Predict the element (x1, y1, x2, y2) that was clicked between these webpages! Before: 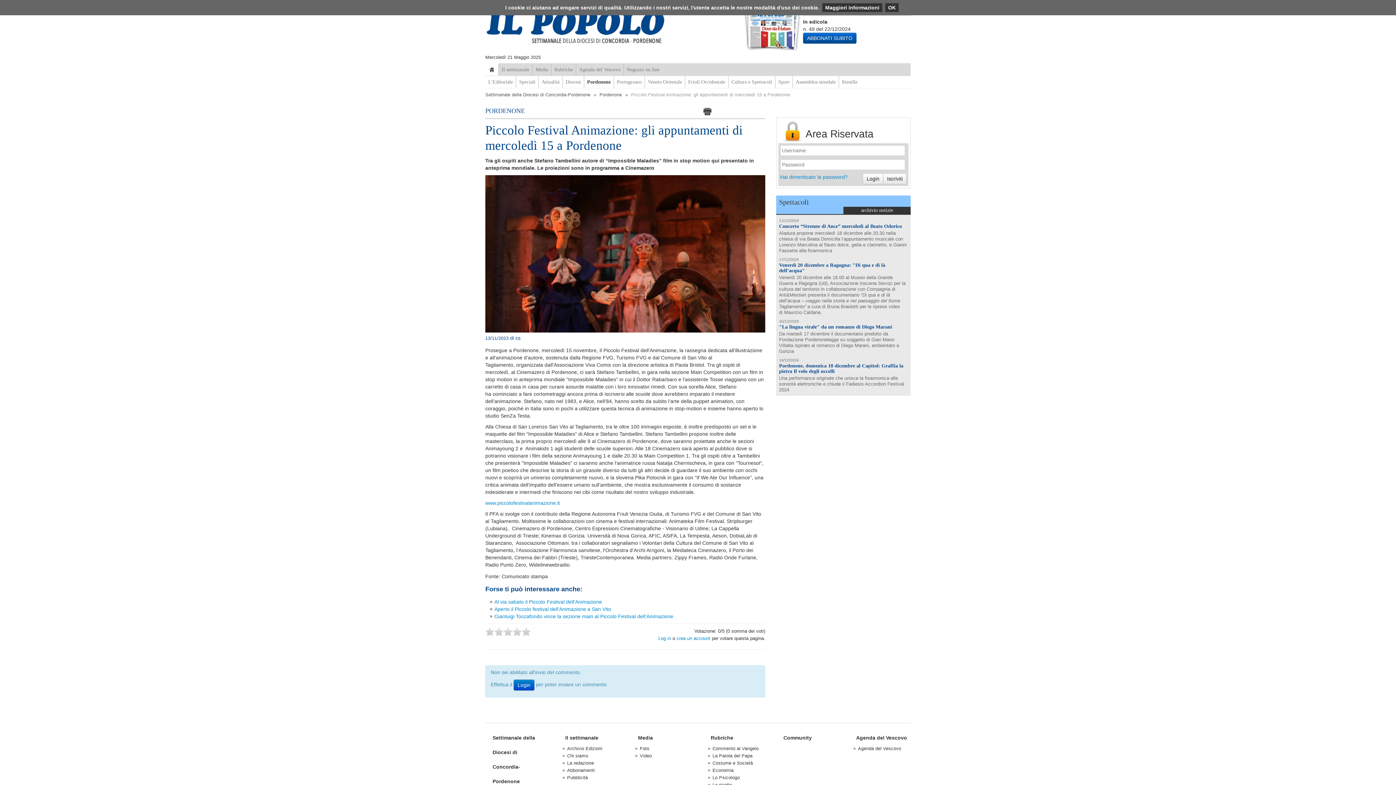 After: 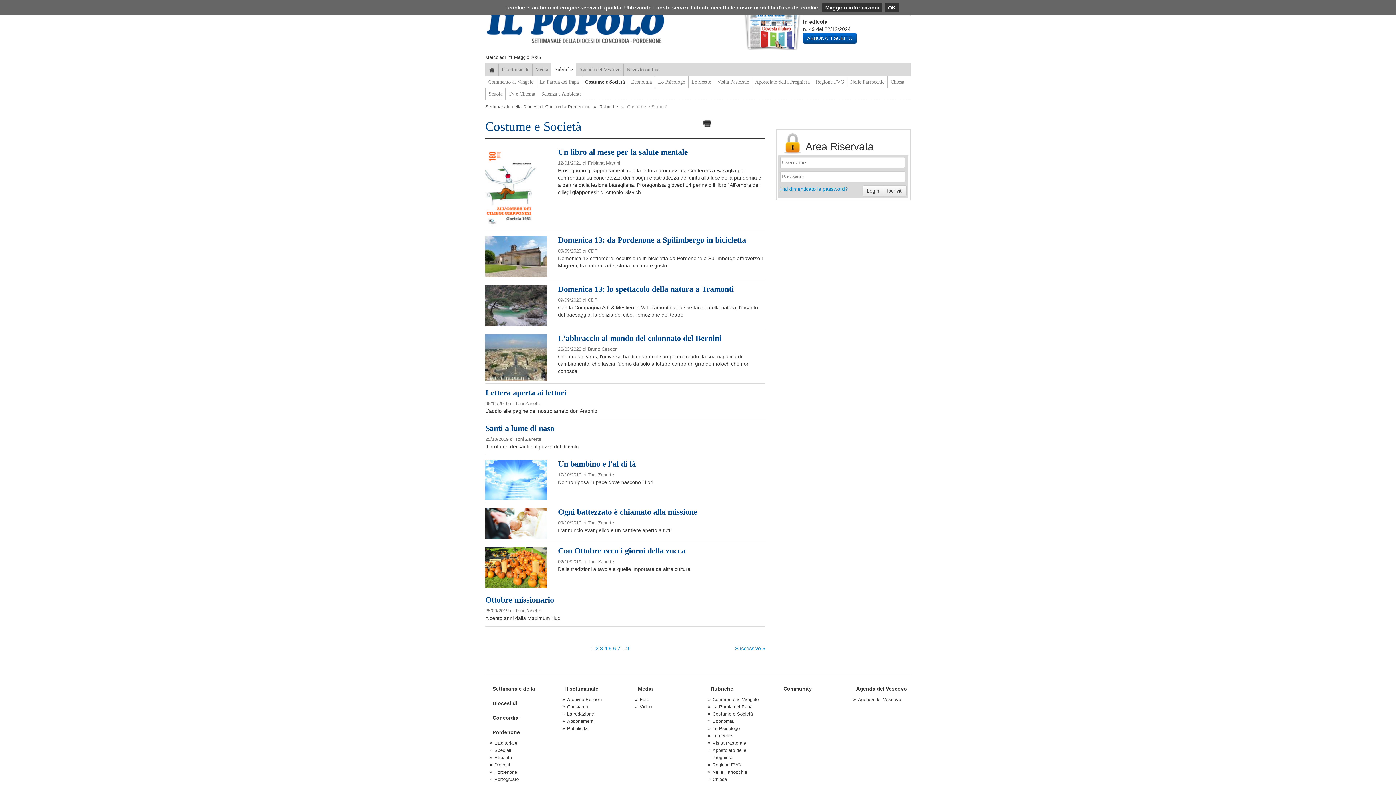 Action: bbox: (712, 761, 753, 766) label: Costume e Società